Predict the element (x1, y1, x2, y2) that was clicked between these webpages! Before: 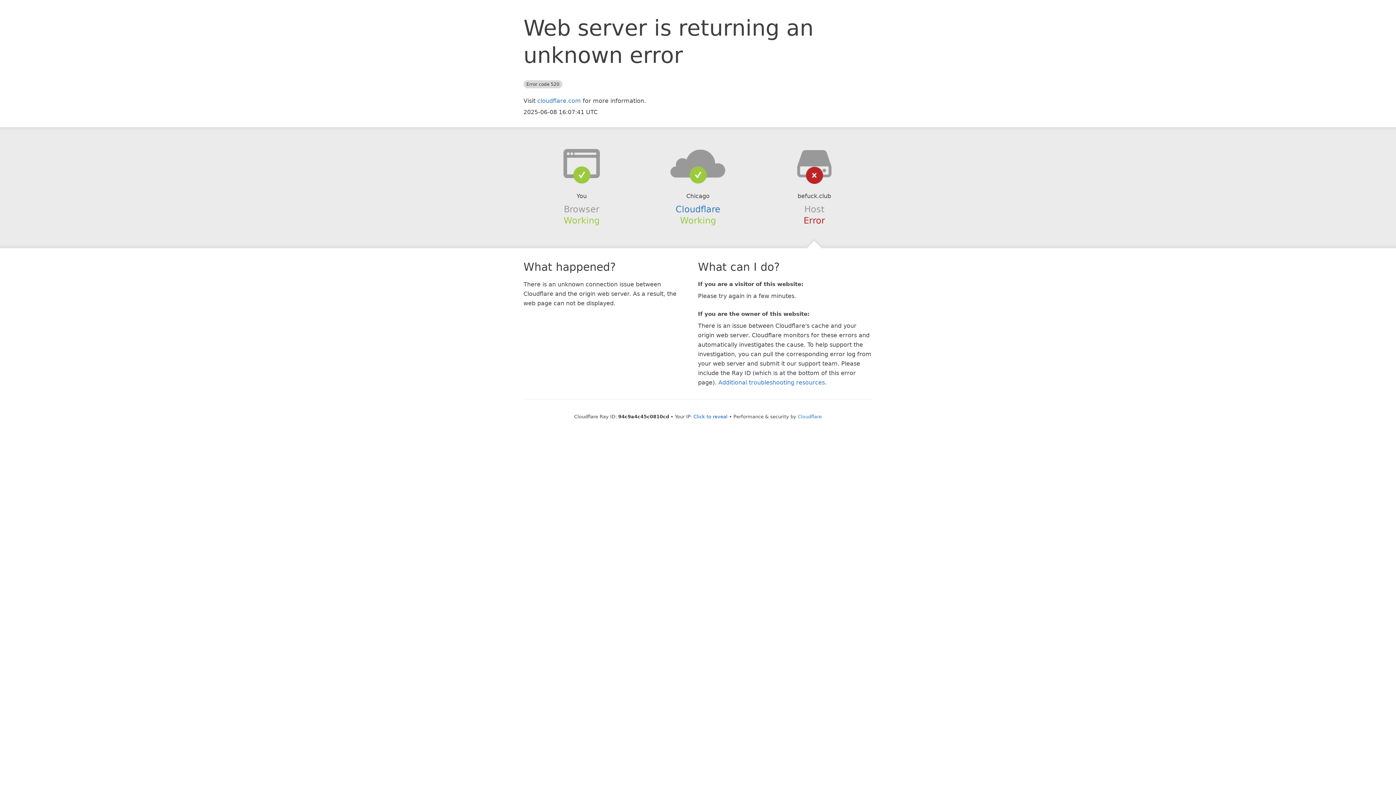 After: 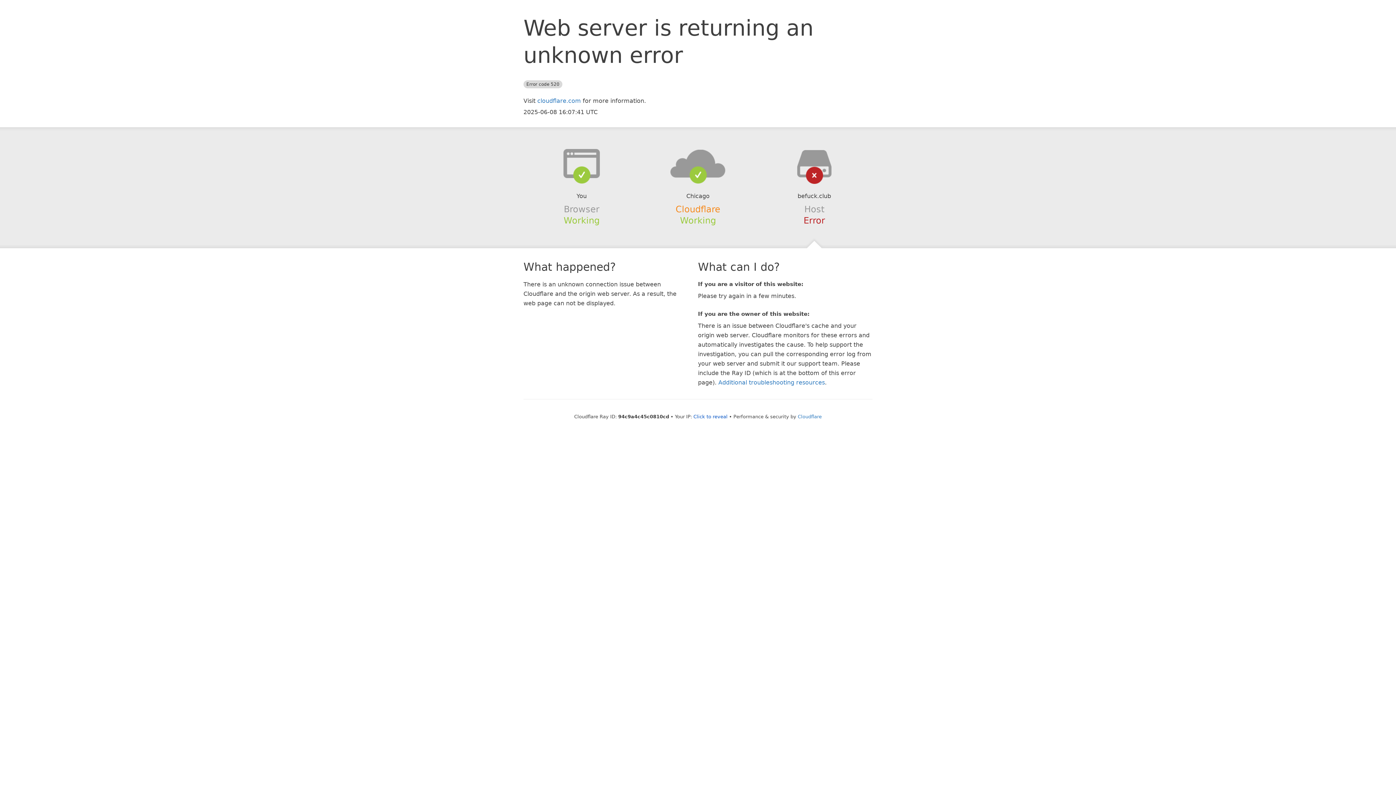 Action: label: Cloudflare bbox: (675, 204, 720, 214)